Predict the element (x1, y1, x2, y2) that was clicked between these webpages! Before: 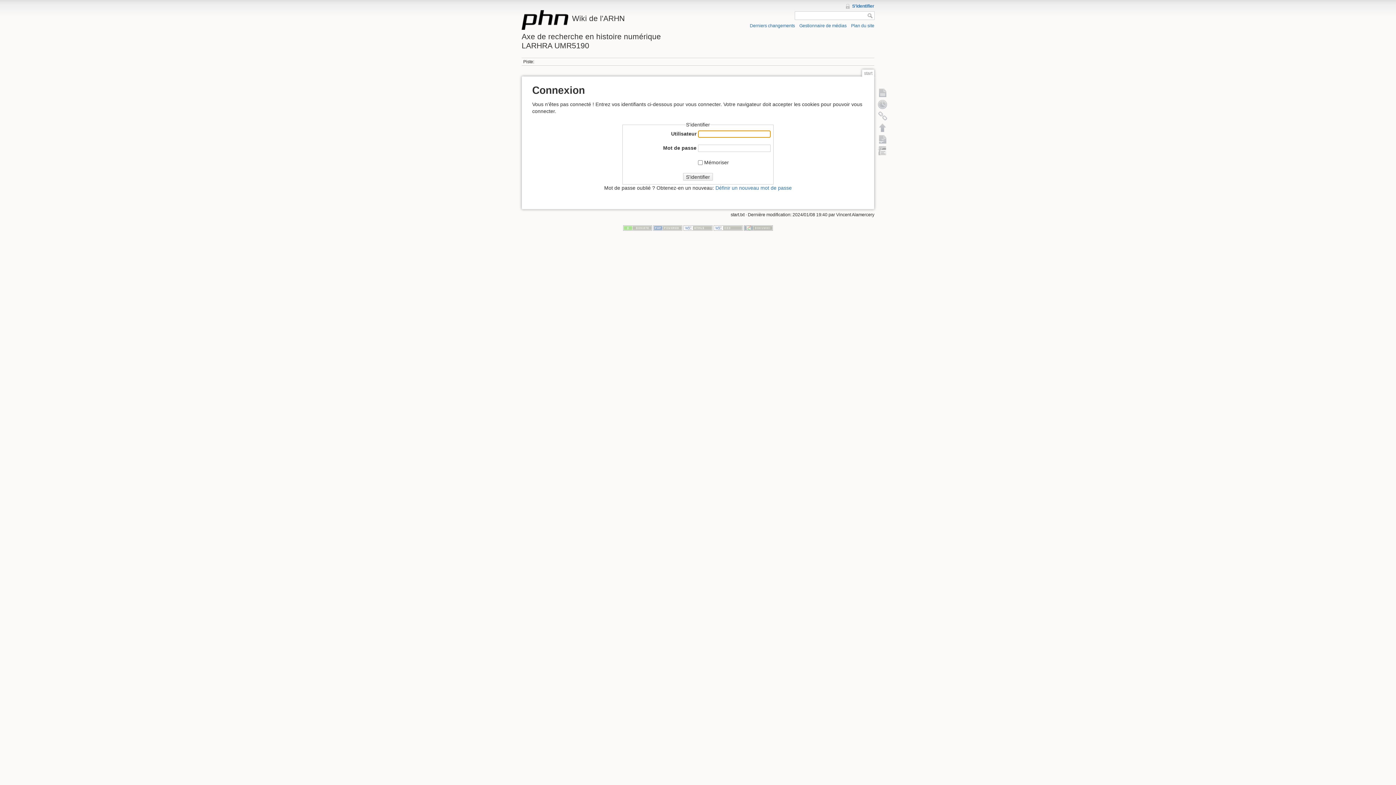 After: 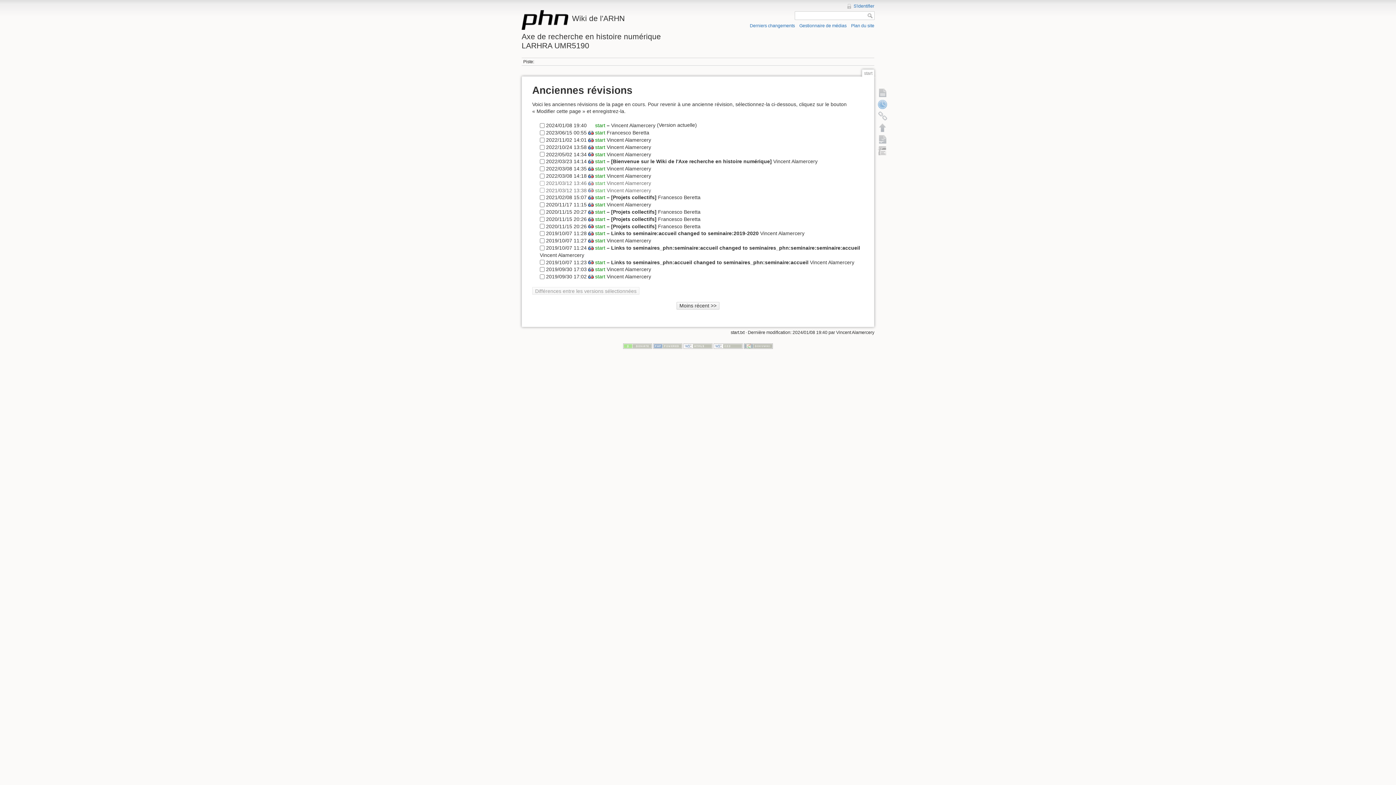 Action: bbox: (877, 98, 888, 110) label: Anciennes révisions